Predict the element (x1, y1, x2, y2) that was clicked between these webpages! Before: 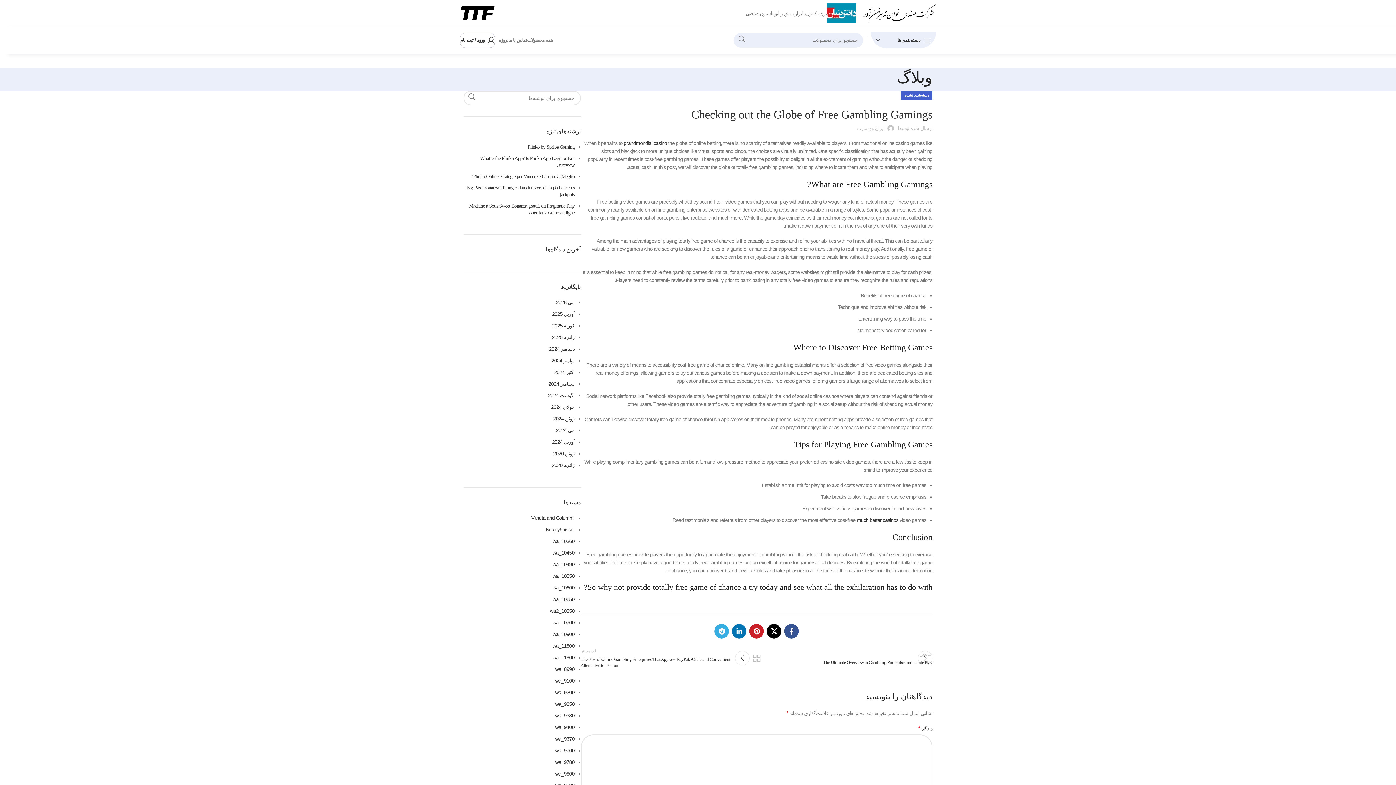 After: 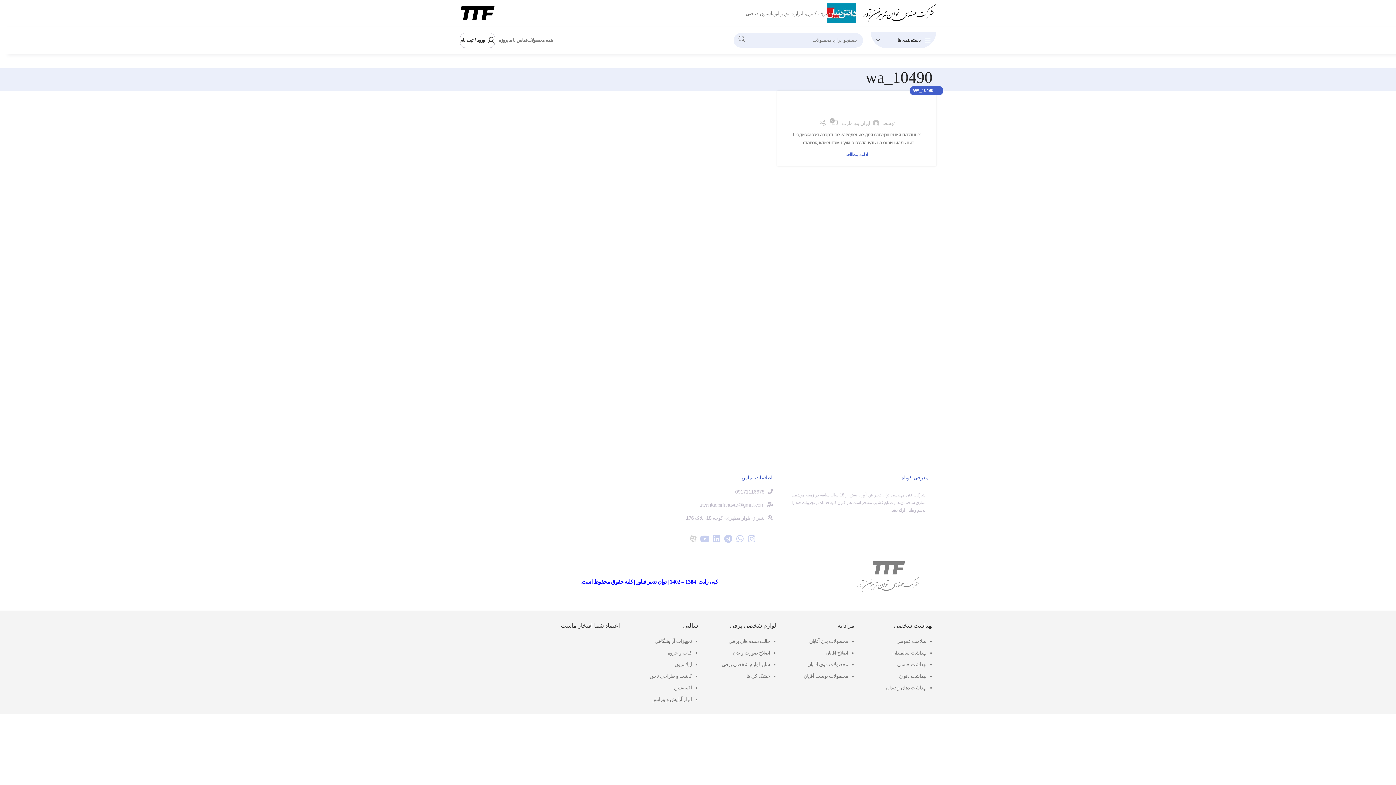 Action: label: 10490_wa bbox: (552, 561, 574, 567)